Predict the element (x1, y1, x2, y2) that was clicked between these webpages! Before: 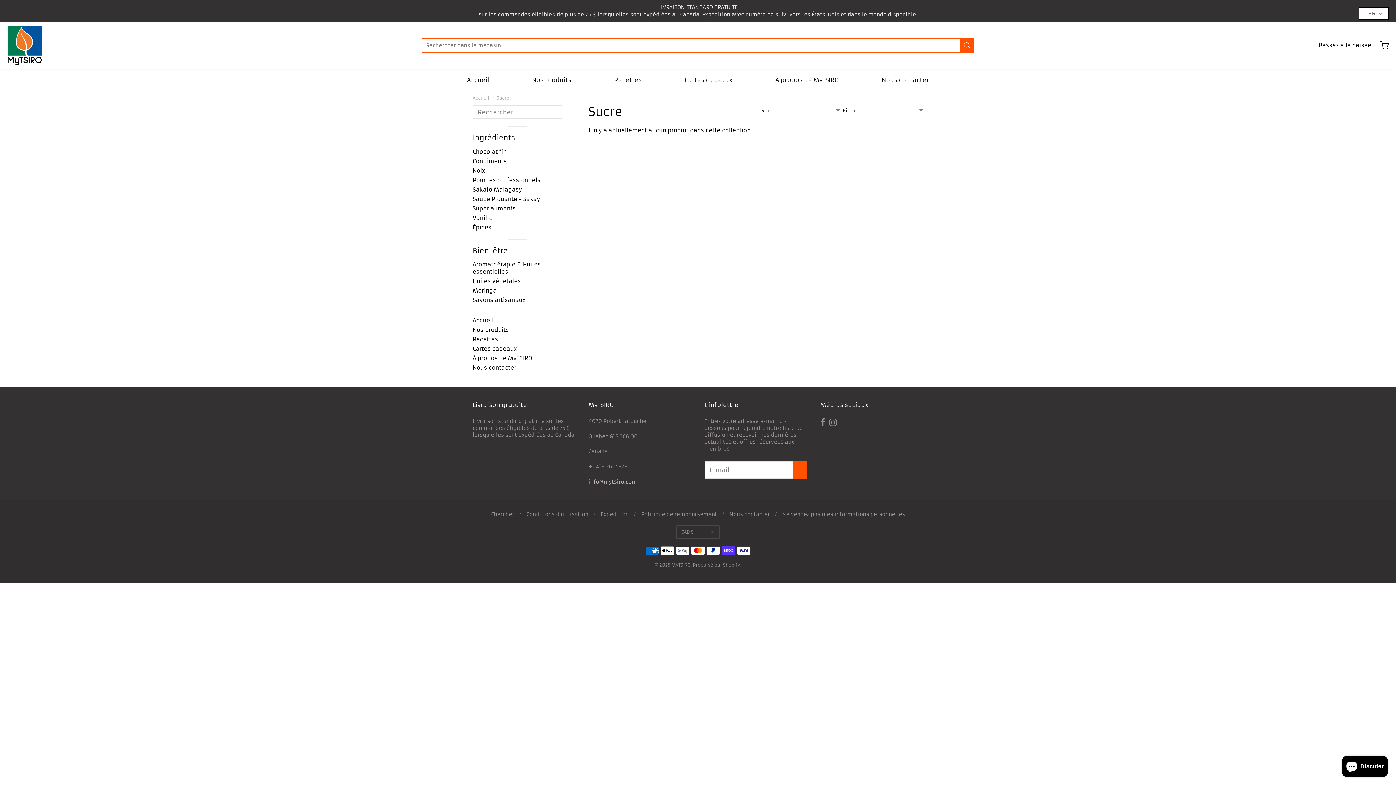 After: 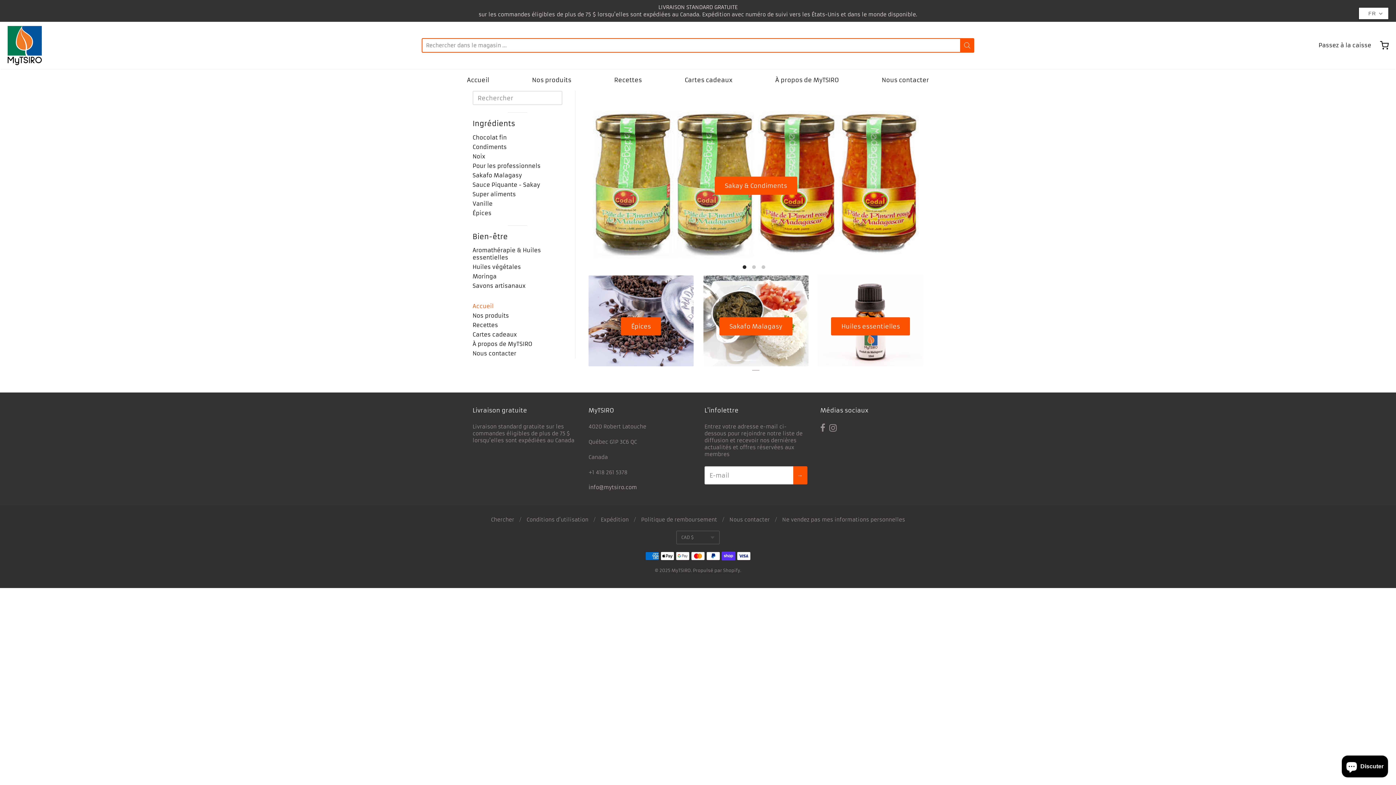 Action: bbox: (671, 562, 690, 568) label: MyTSIRO